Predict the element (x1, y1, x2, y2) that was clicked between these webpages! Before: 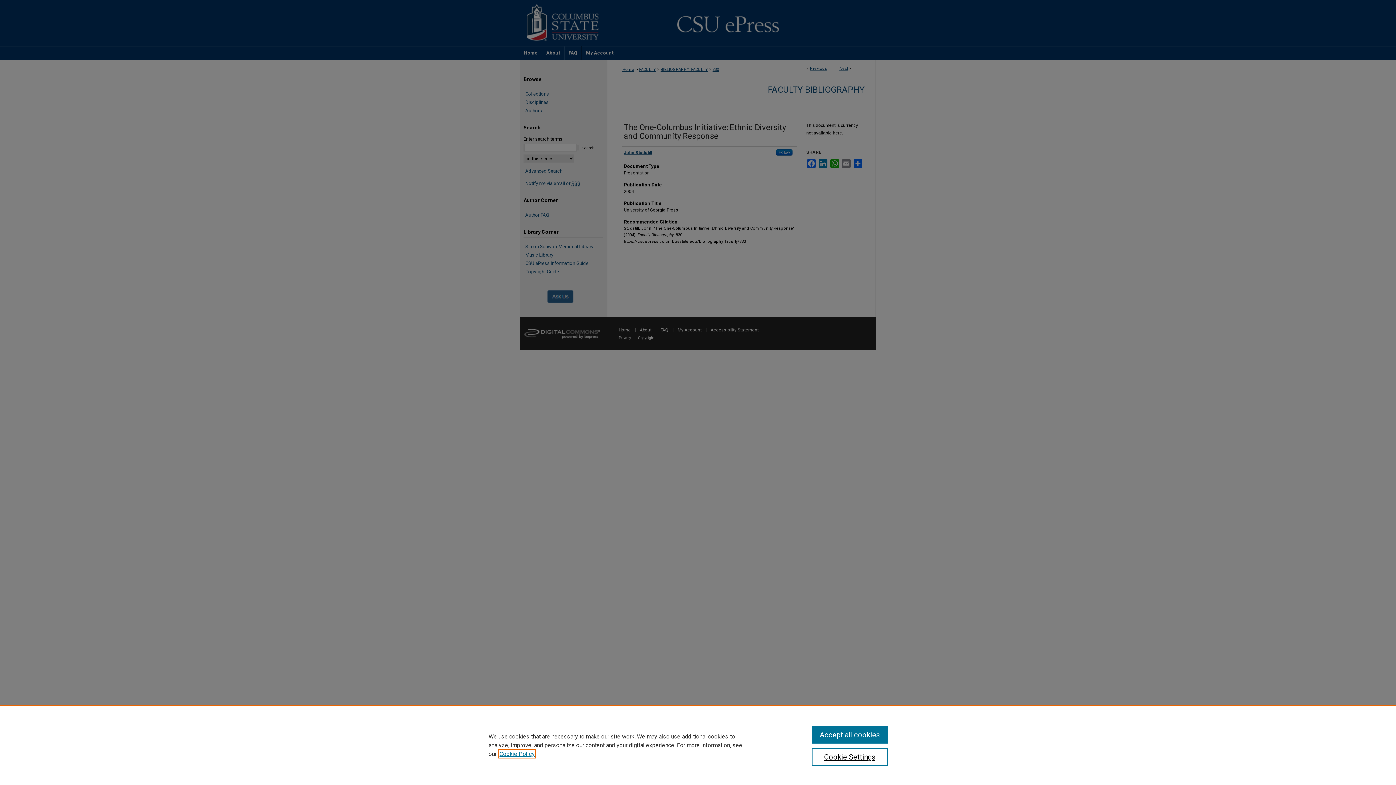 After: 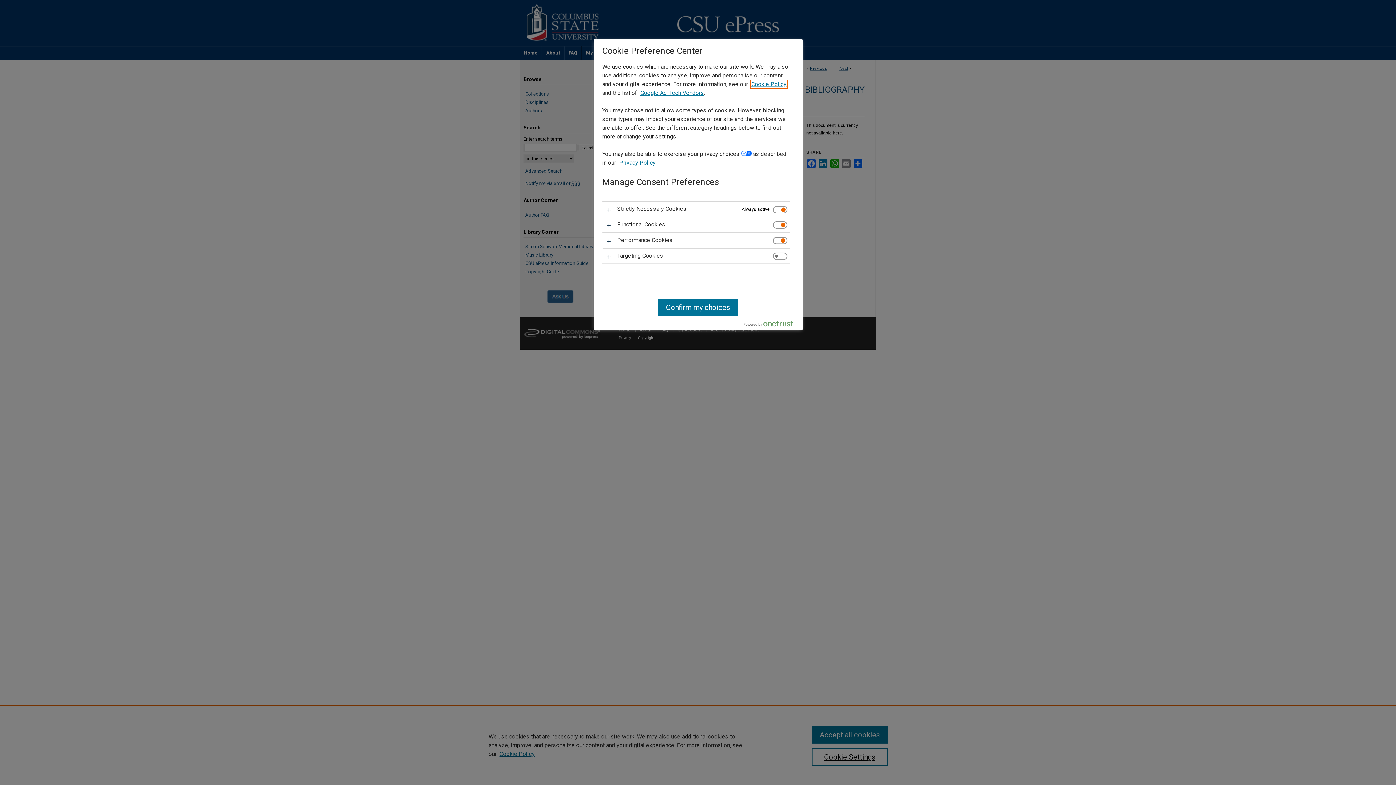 Action: label: Cookie Settings bbox: (811, 748, 887, 766)